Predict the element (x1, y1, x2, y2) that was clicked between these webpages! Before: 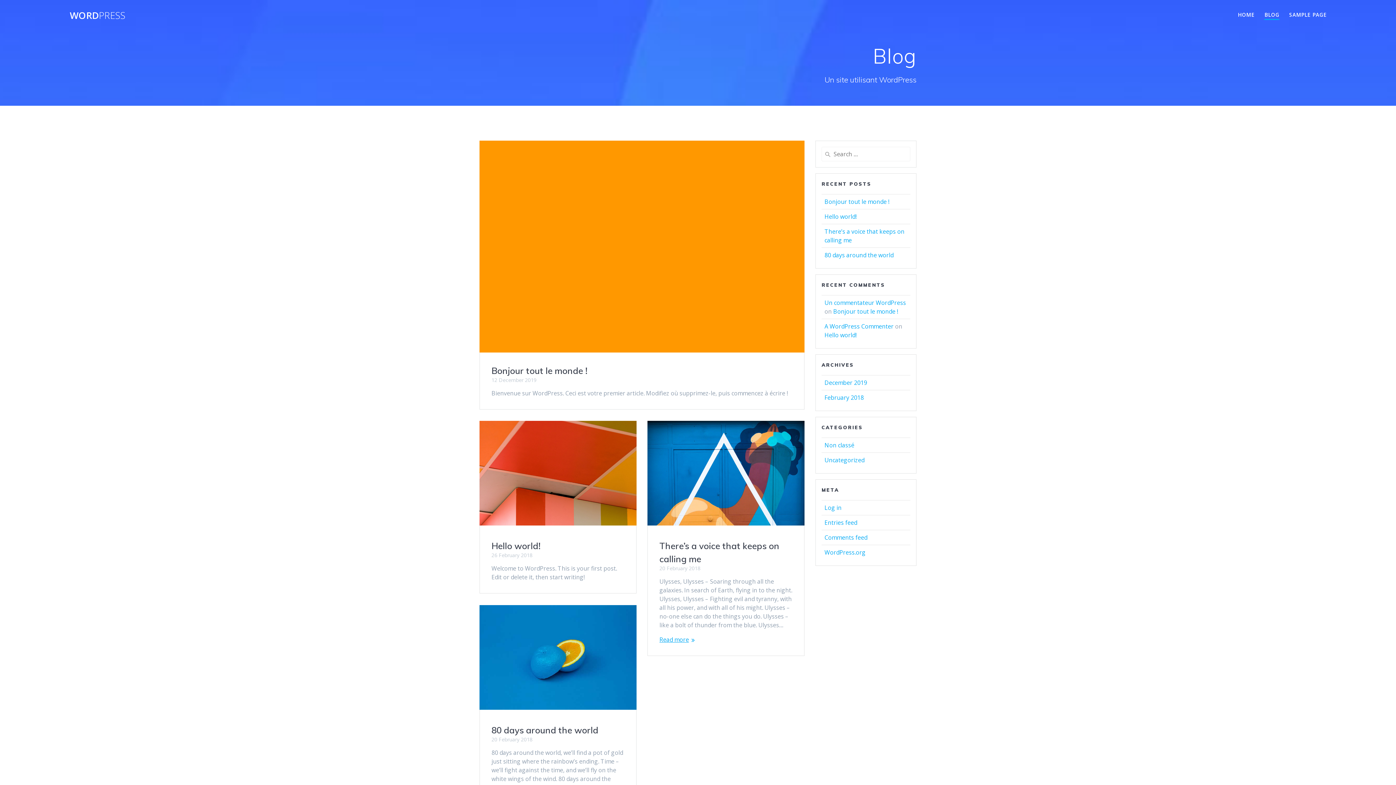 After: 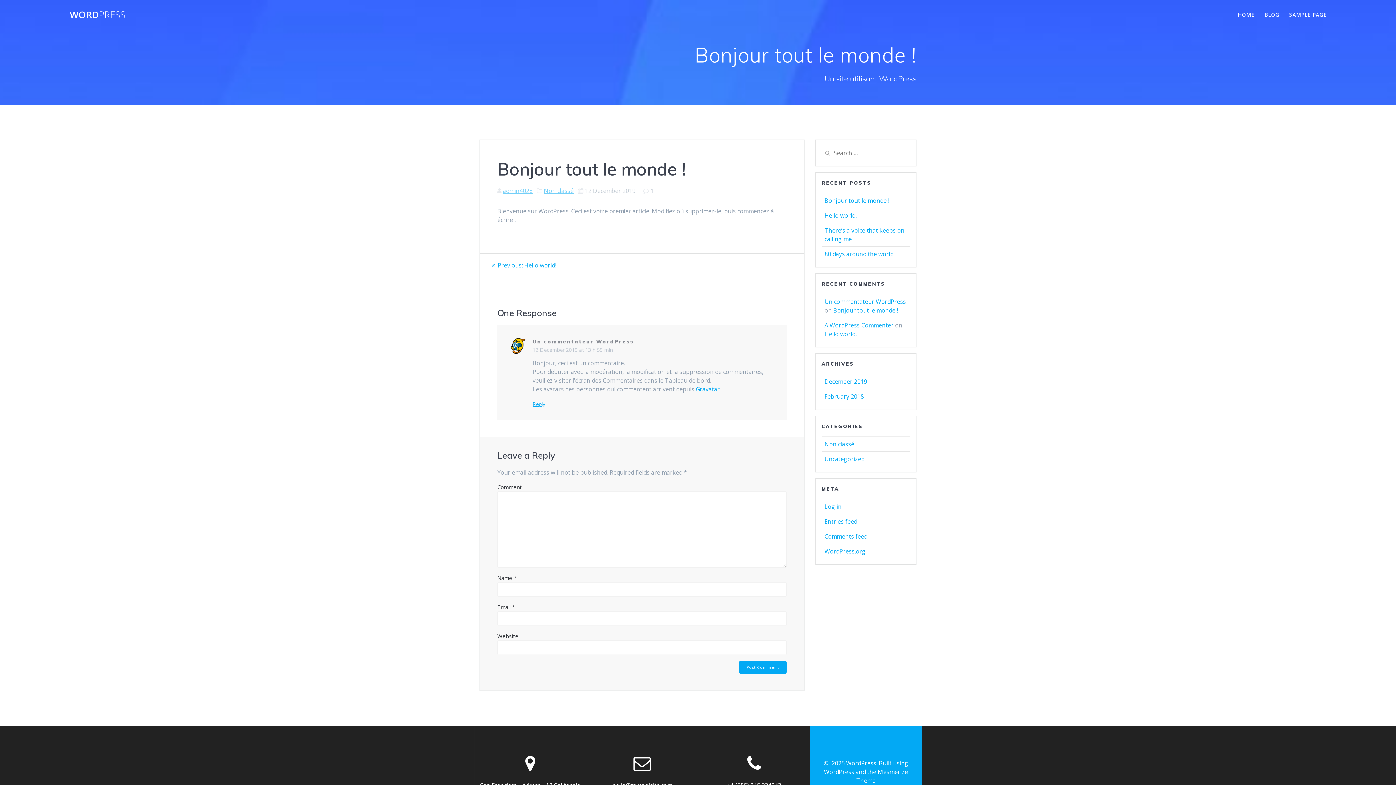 Action: label: Bonjour tout le monde ! bbox: (824, 197, 889, 205)